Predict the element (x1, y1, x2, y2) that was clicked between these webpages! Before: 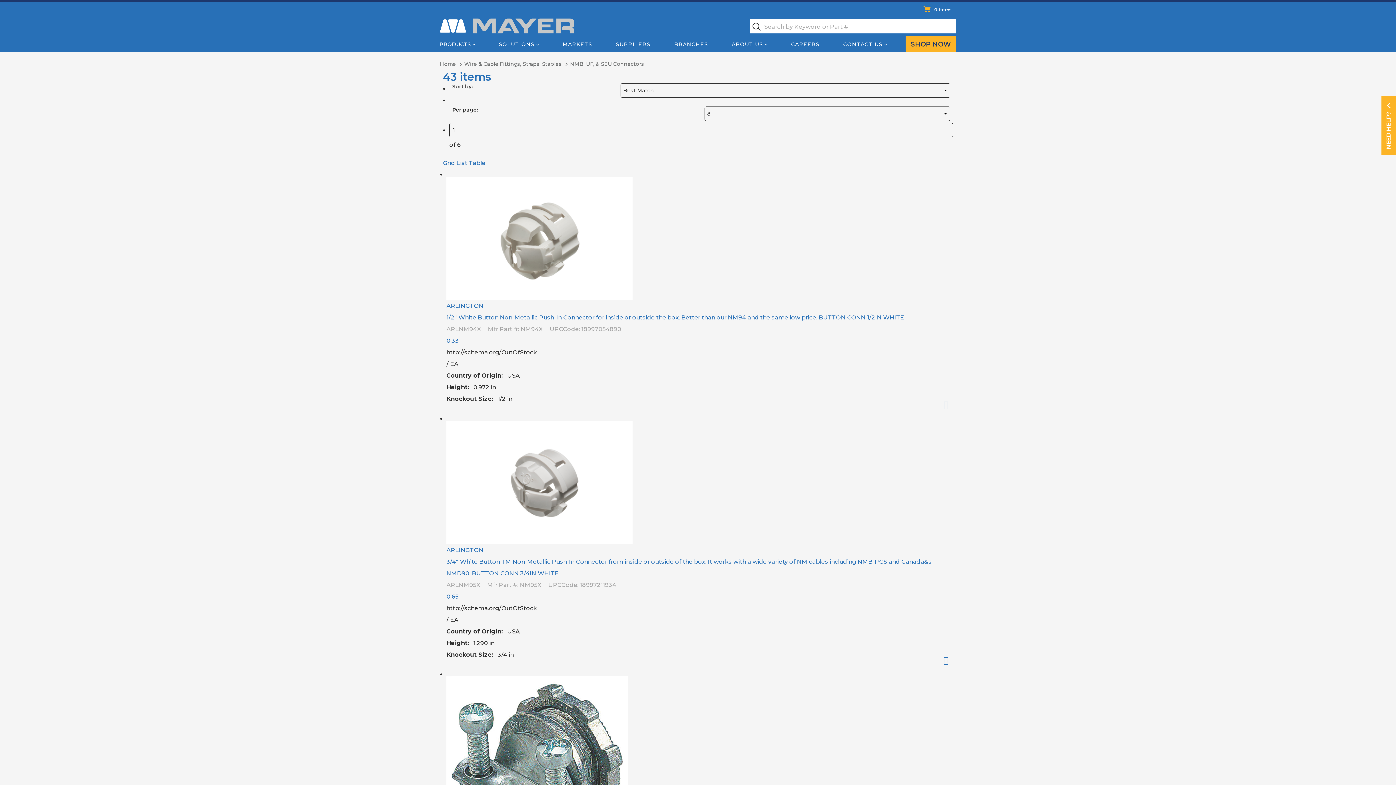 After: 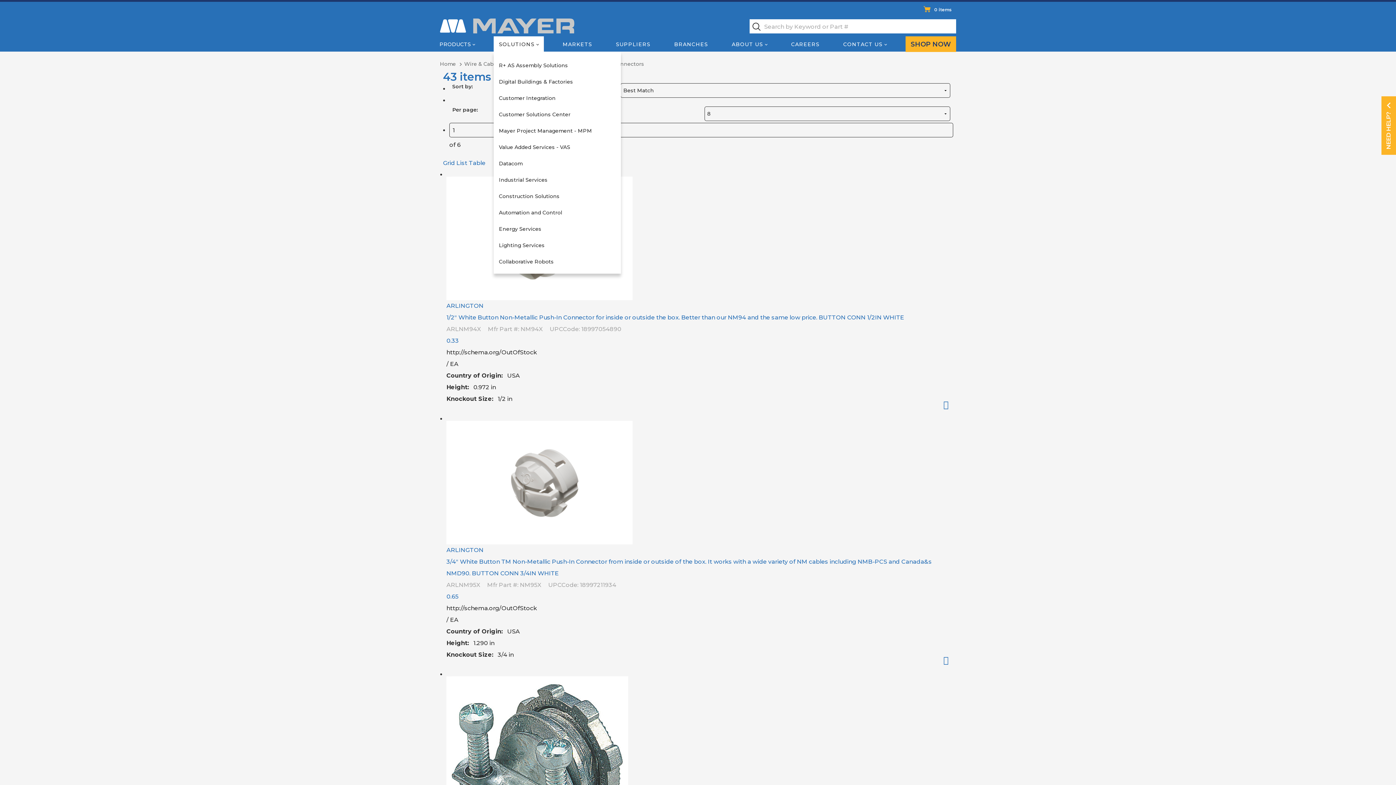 Action: bbox: (534, 37, 539, 52)